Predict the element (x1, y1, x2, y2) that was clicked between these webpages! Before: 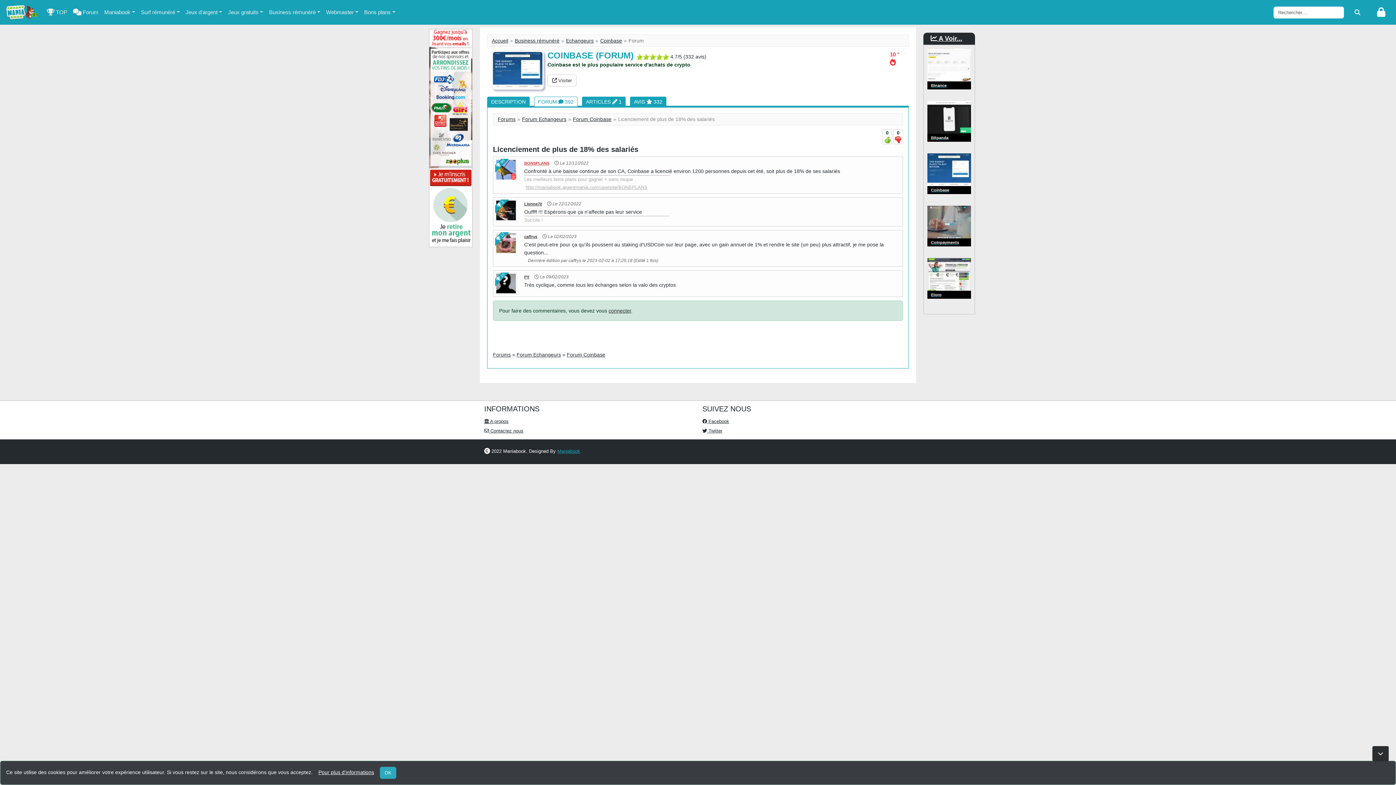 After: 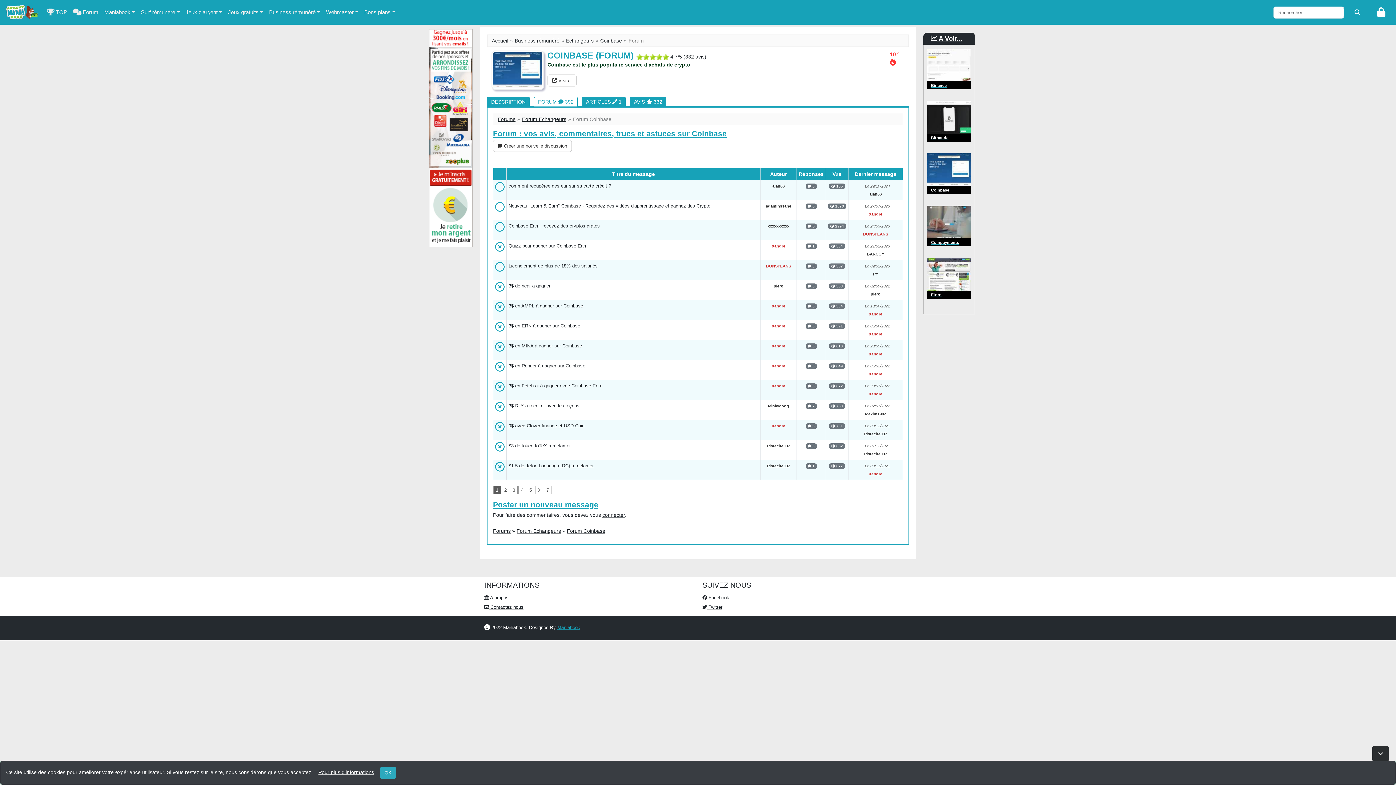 Action: bbox: (573, 116, 611, 122) label: Forum Coinbase